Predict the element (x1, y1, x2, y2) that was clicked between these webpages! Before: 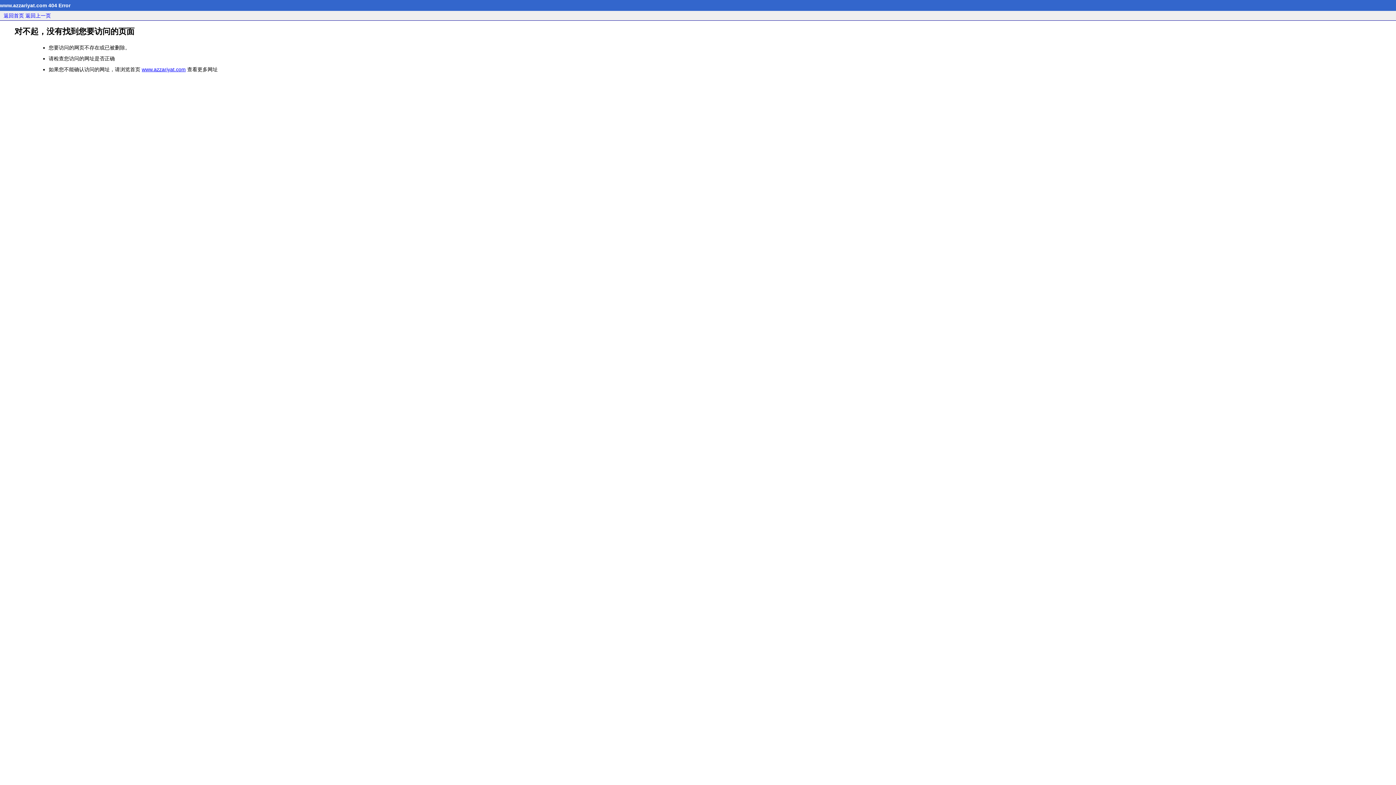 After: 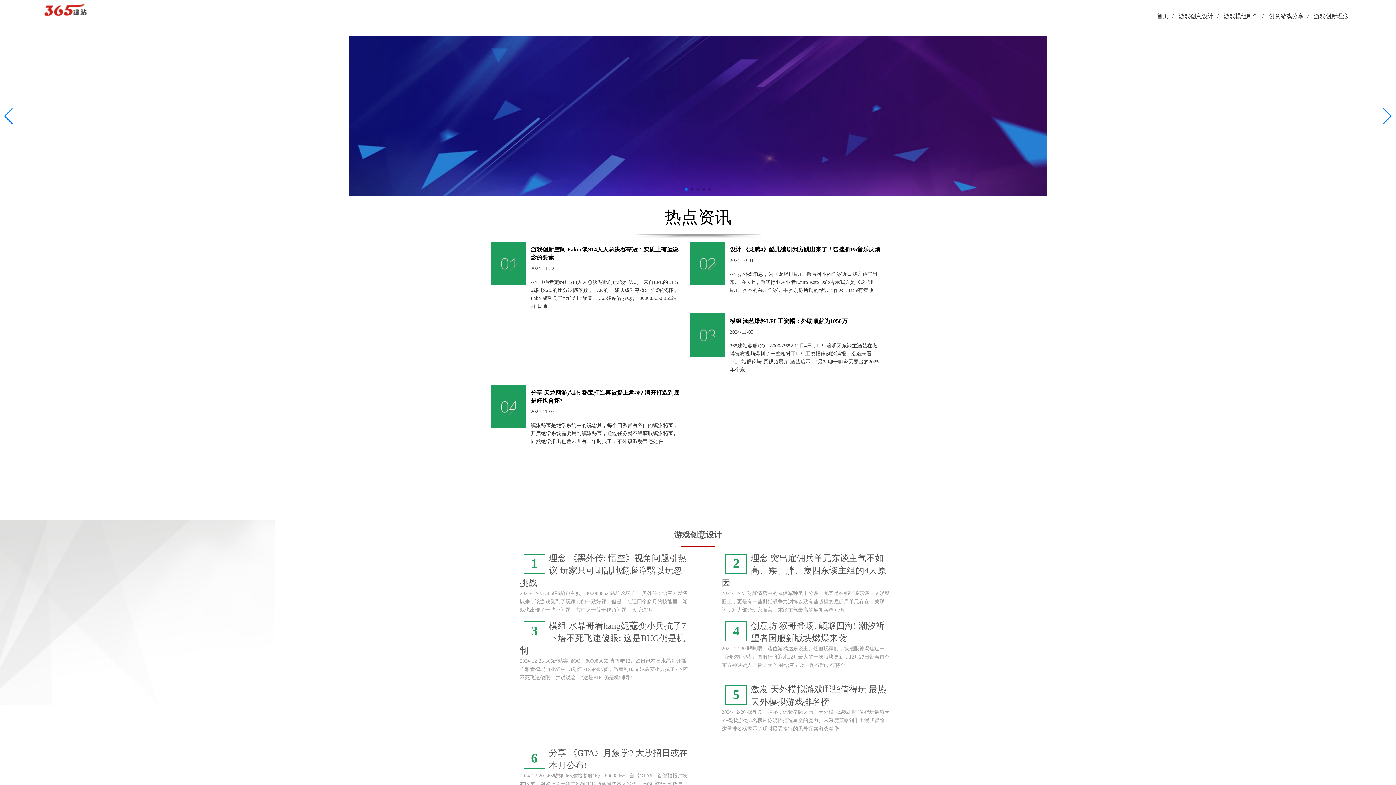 Action: bbox: (141, 66, 185, 72) label: www.azzariyat.com